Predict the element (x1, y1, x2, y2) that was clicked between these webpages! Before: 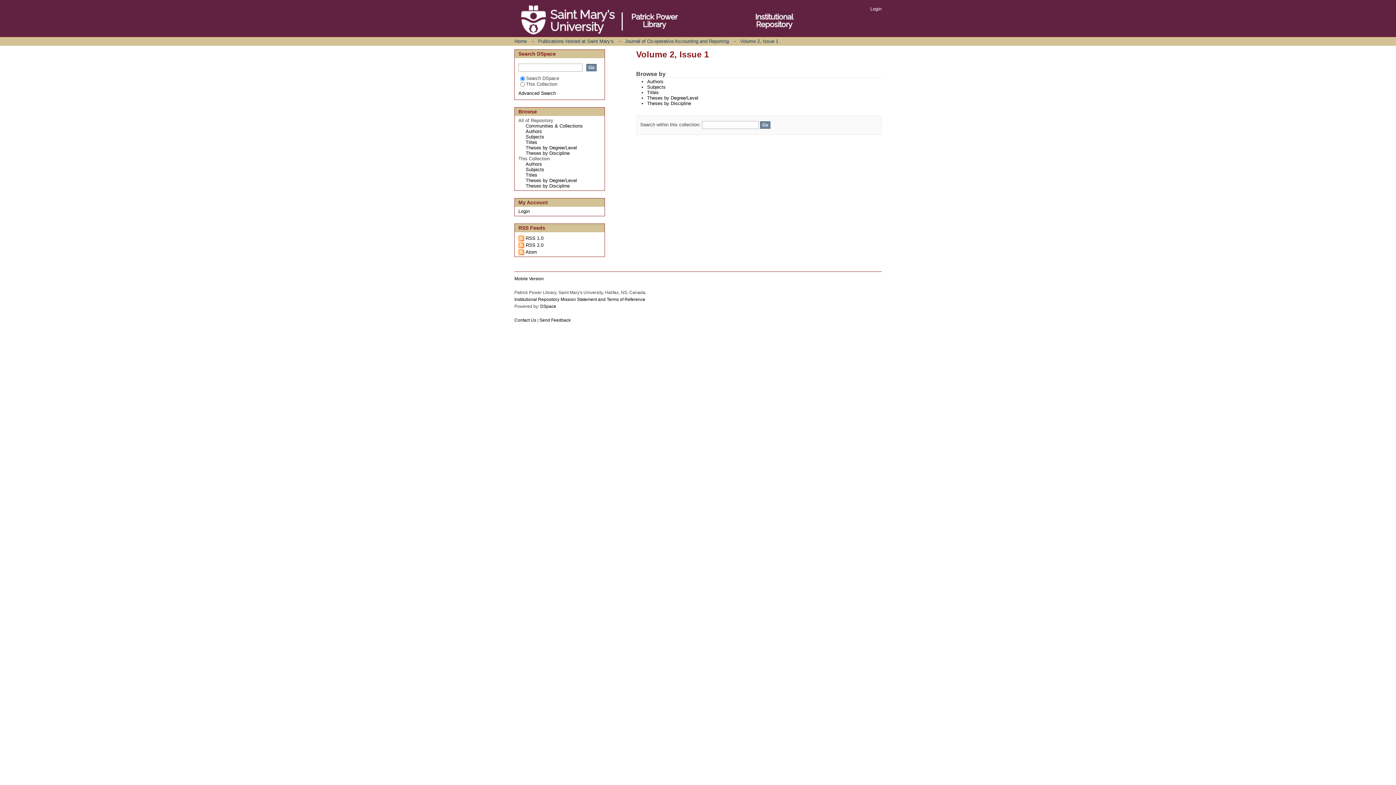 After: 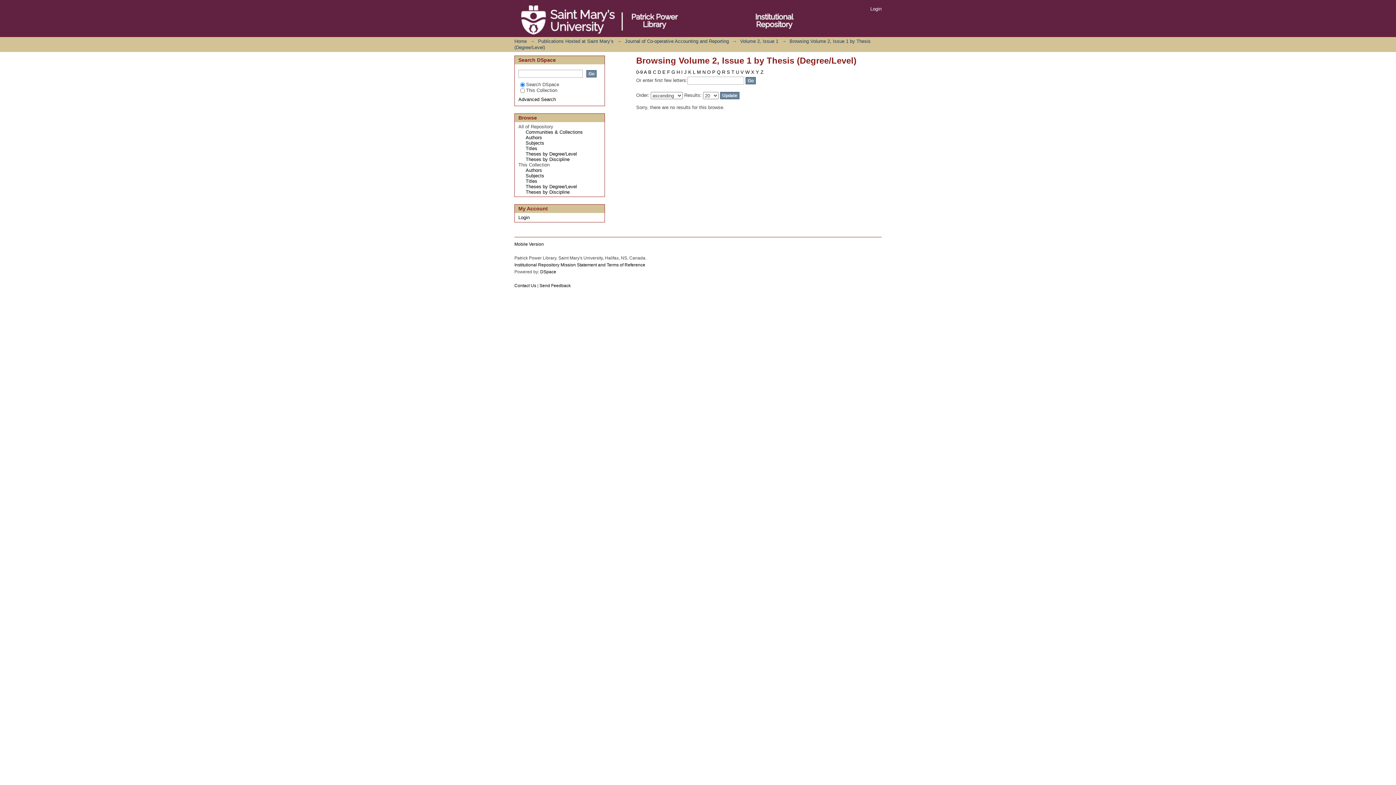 Action: bbox: (647, 95, 698, 100) label: Theses by Degree/Level